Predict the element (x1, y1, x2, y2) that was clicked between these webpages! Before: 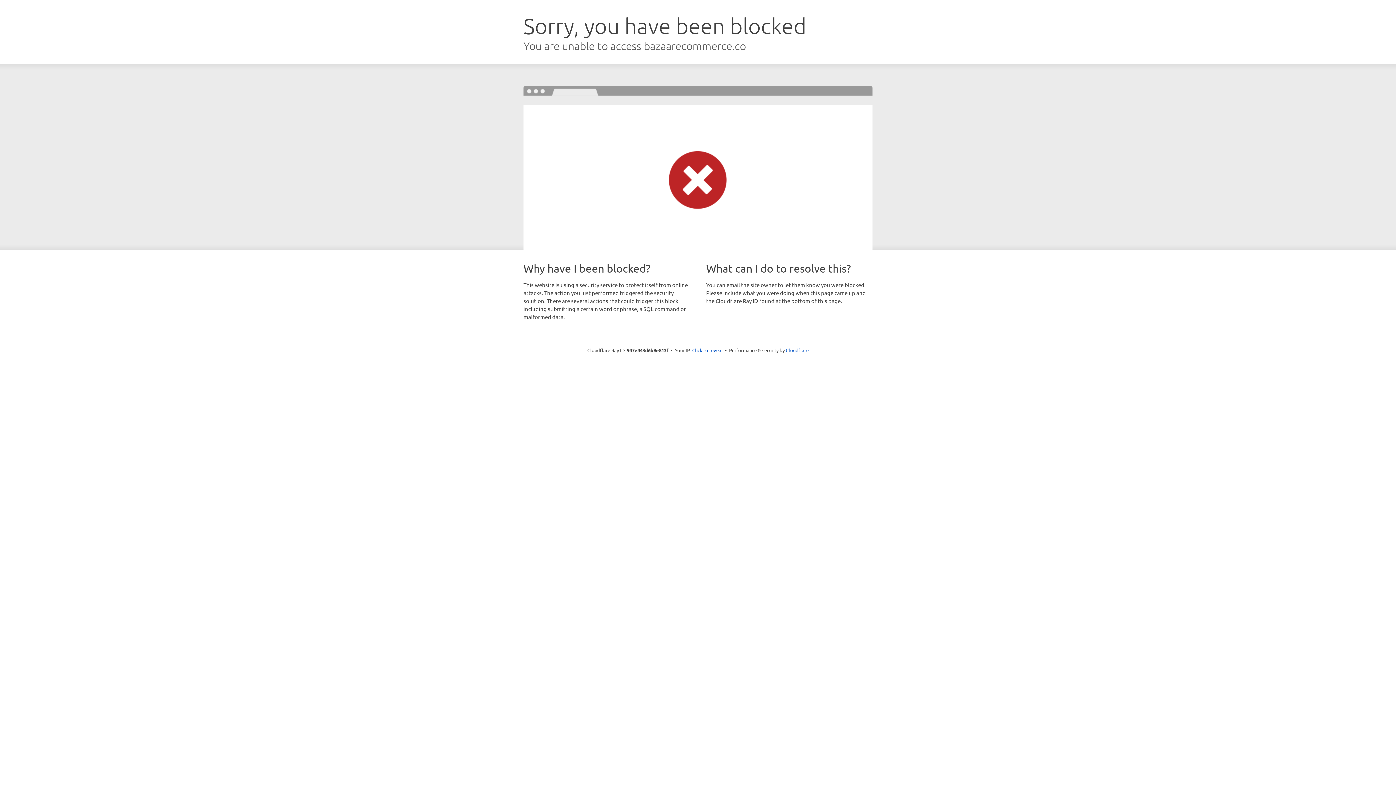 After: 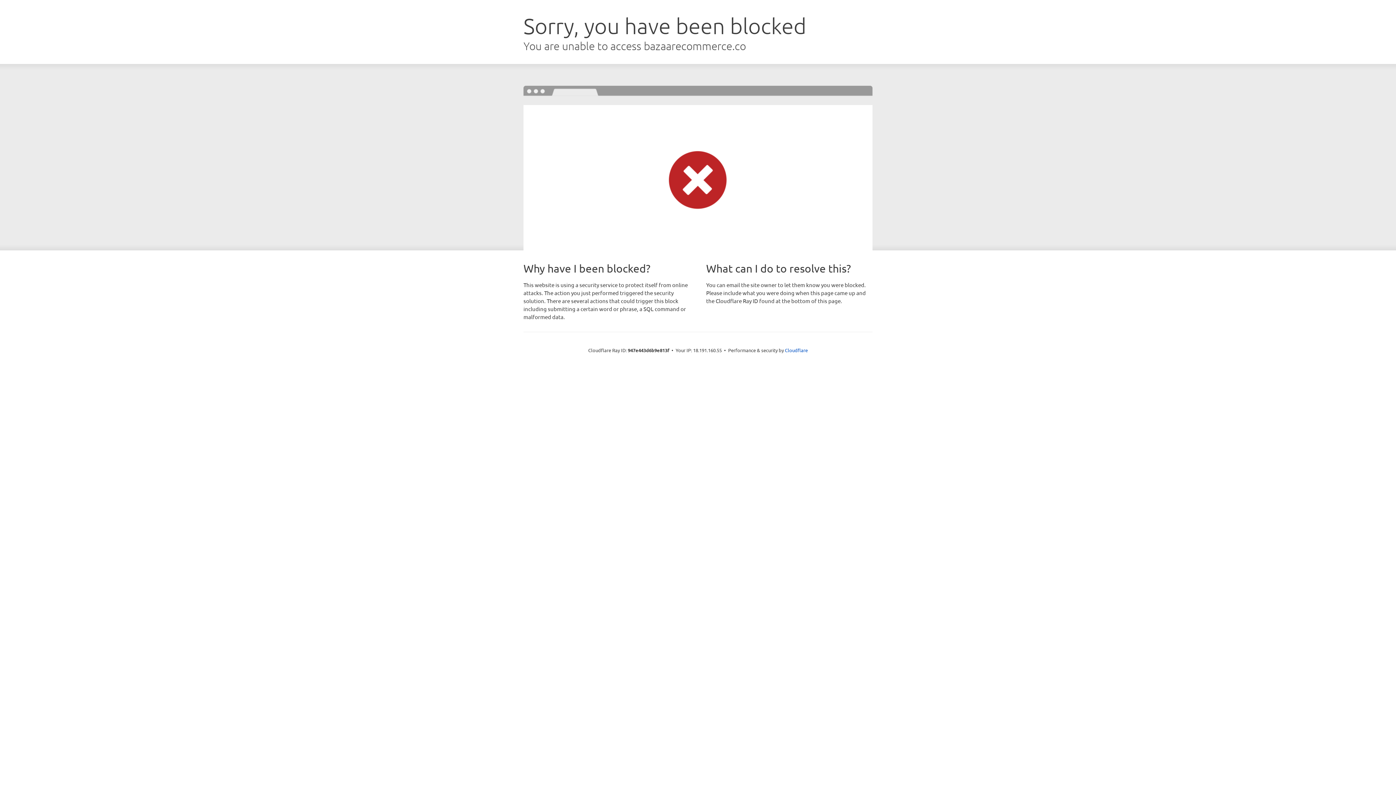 Action: label: Click to reveal bbox: (692, 346, 722, 353)